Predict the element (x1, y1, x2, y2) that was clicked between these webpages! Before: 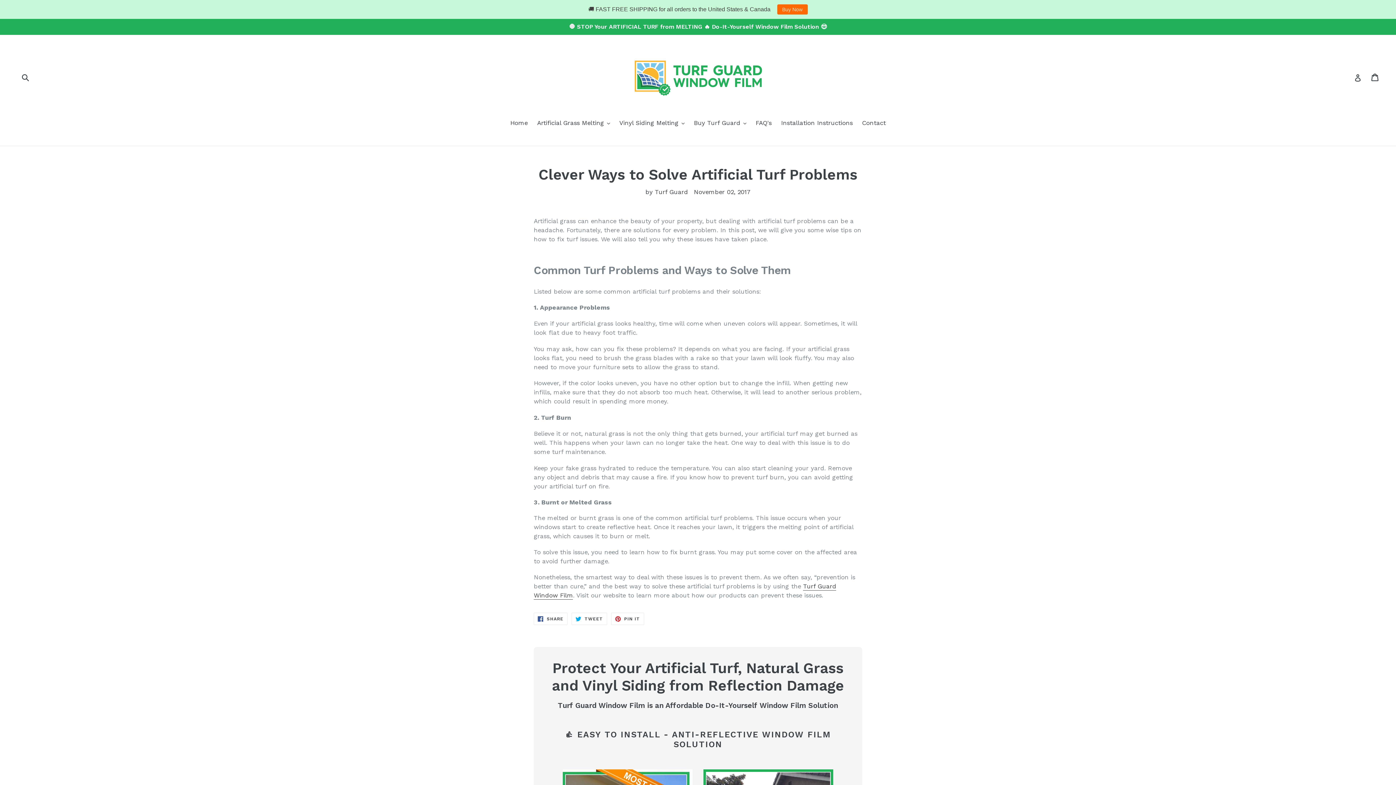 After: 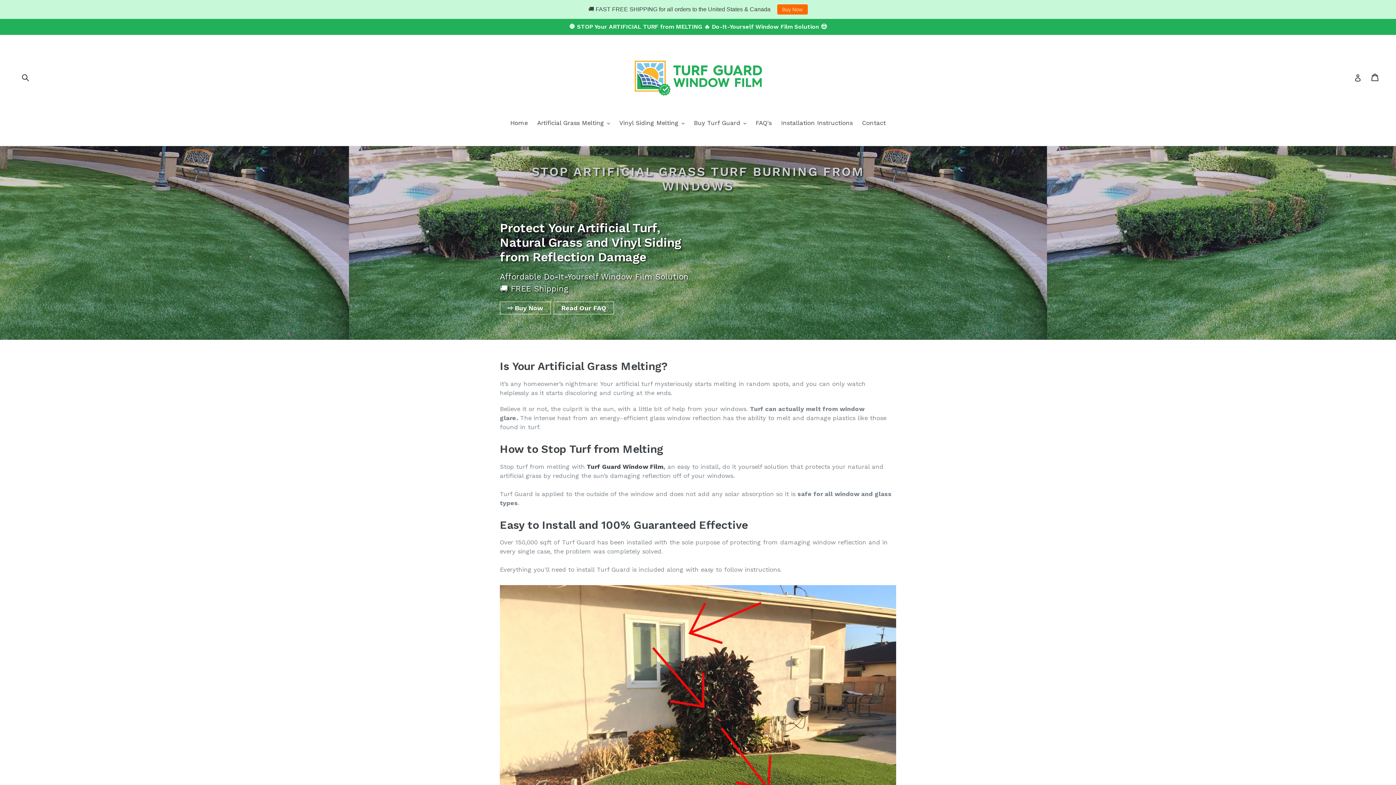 Action: label: Home bbox: (506, 118, 531, 128)